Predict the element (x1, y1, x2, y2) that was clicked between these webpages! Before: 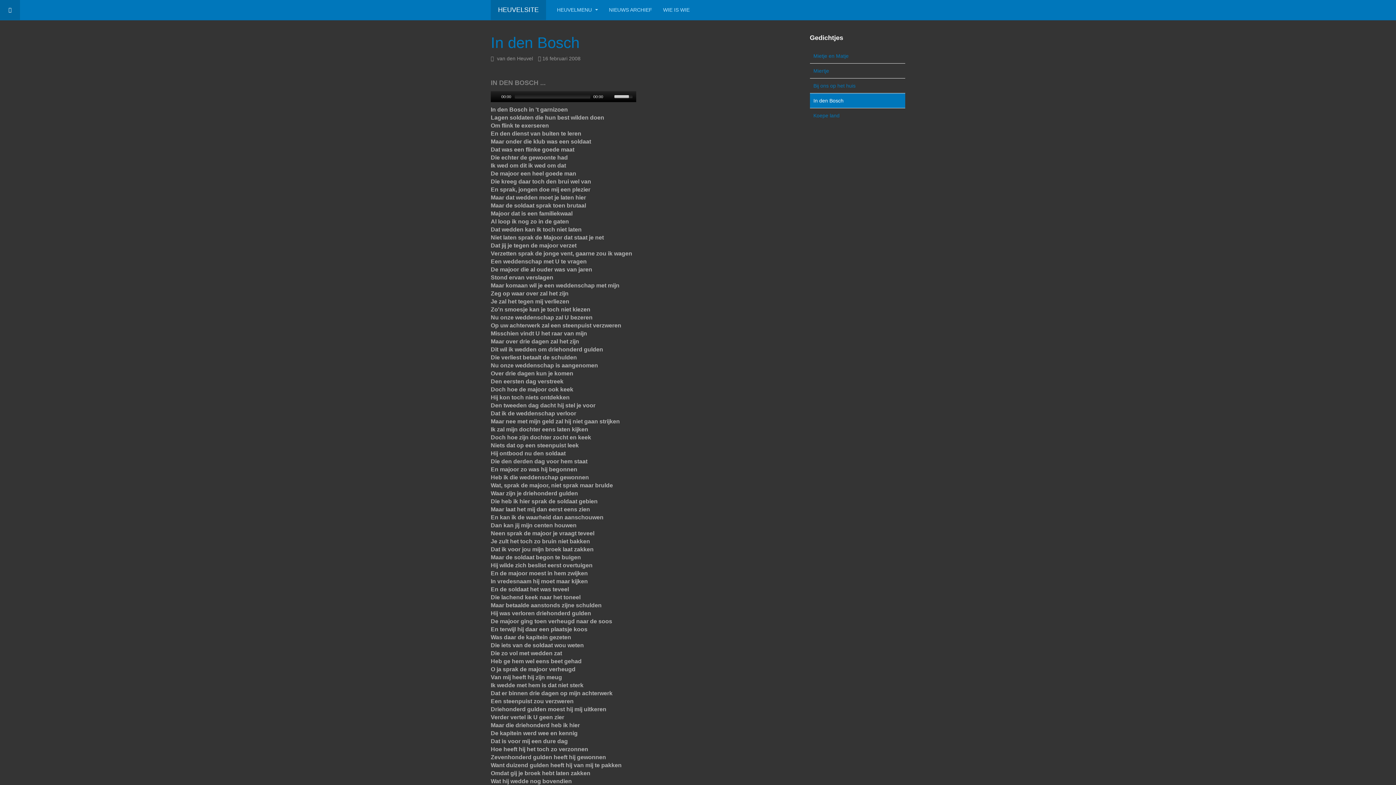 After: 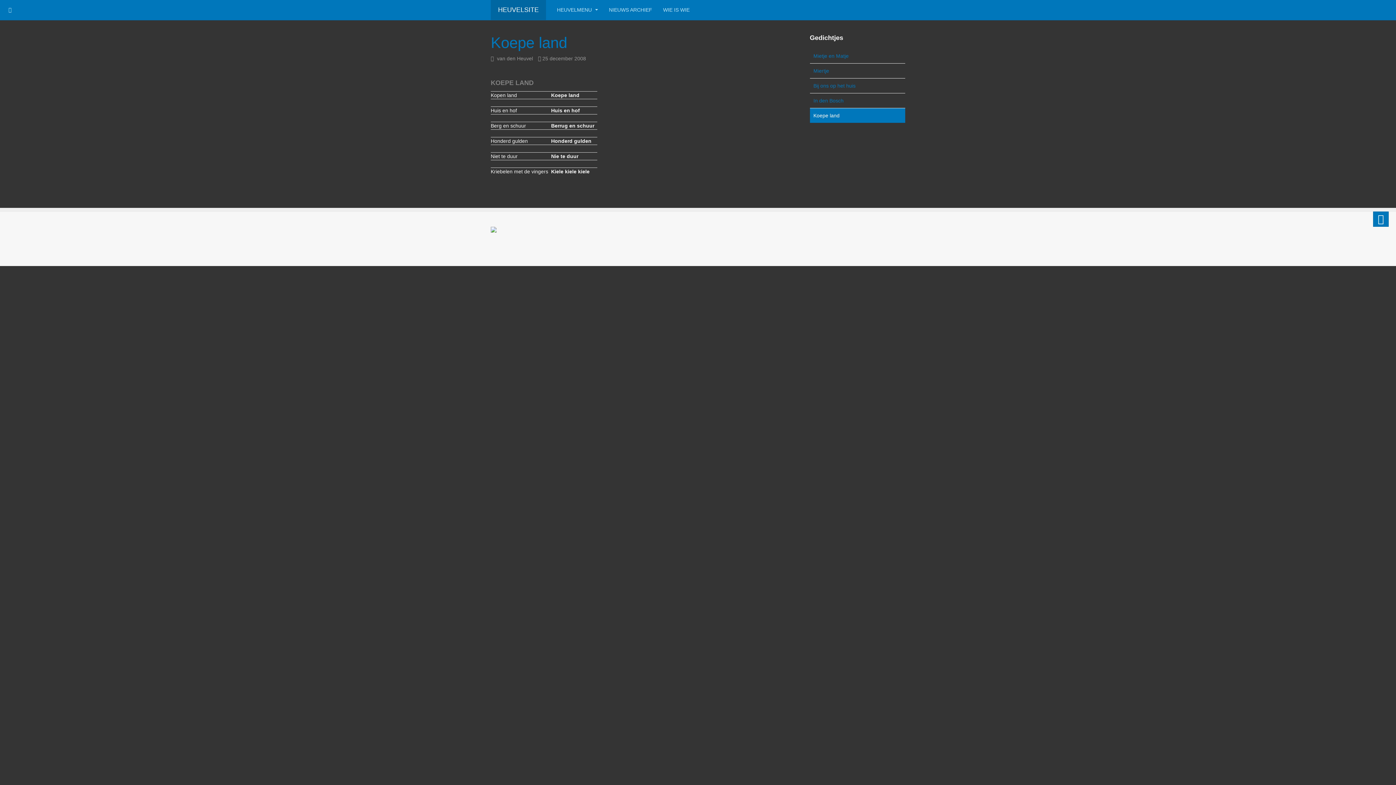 Action: label: Koepe land bbox: (810, 108, 905, 122)